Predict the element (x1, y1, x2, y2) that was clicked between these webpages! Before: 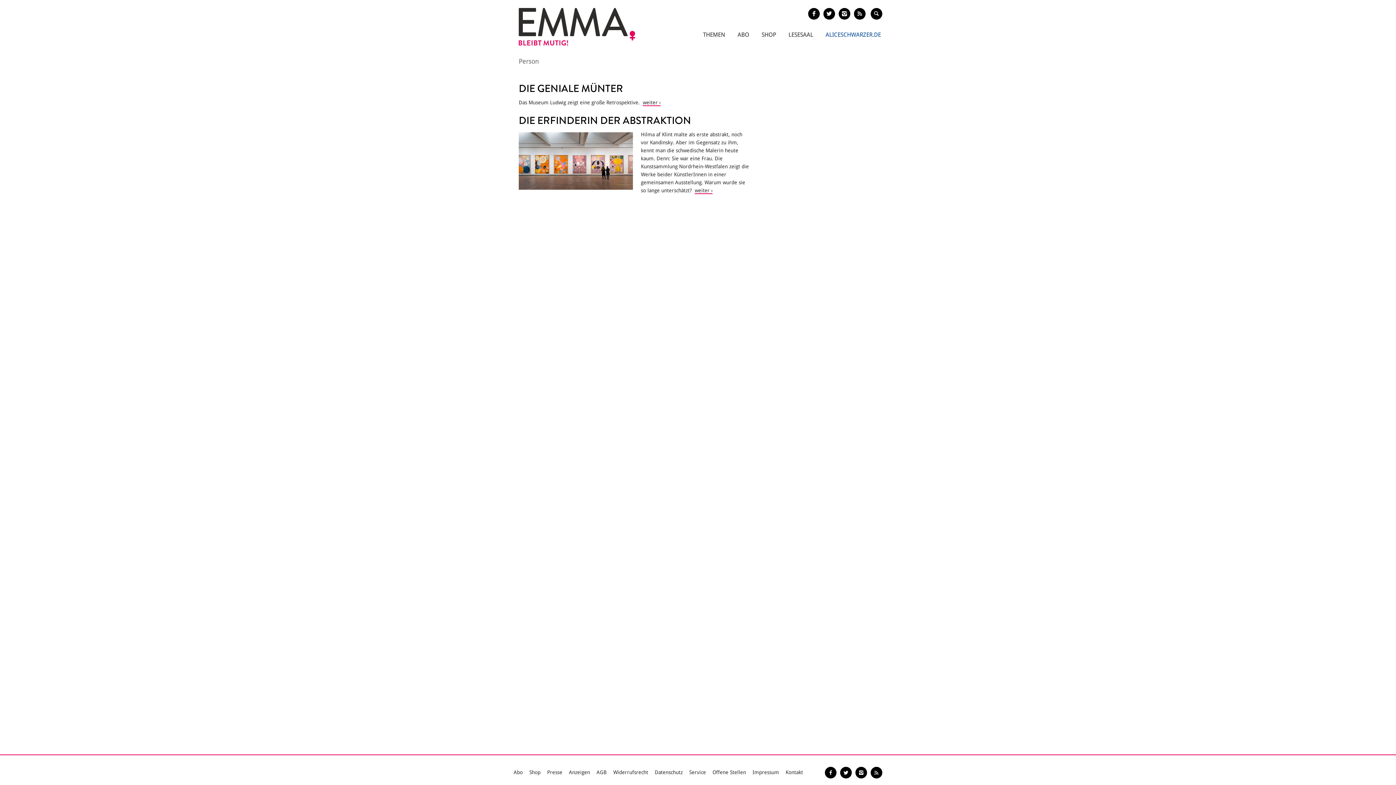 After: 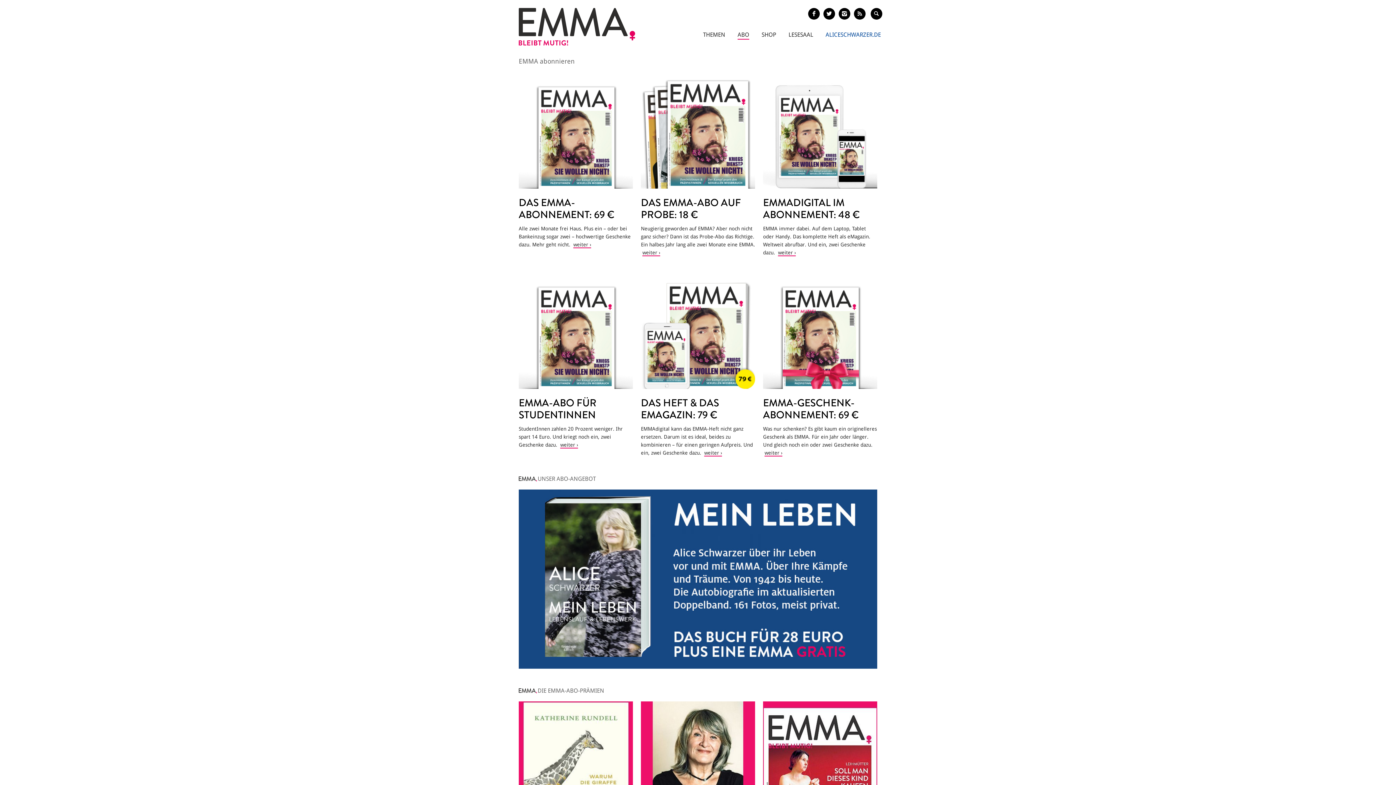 Action: label: Abo bbox: (513, 769, 522, 775)